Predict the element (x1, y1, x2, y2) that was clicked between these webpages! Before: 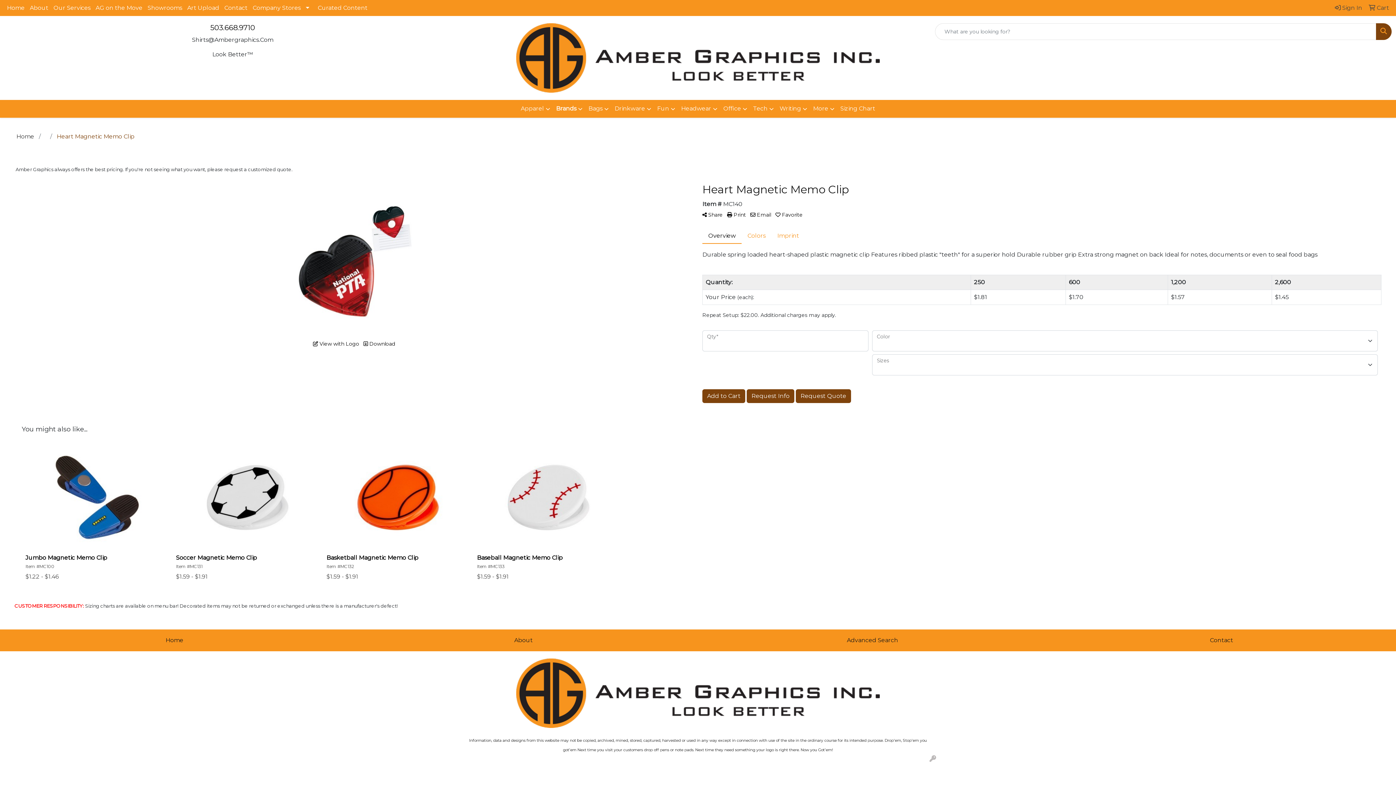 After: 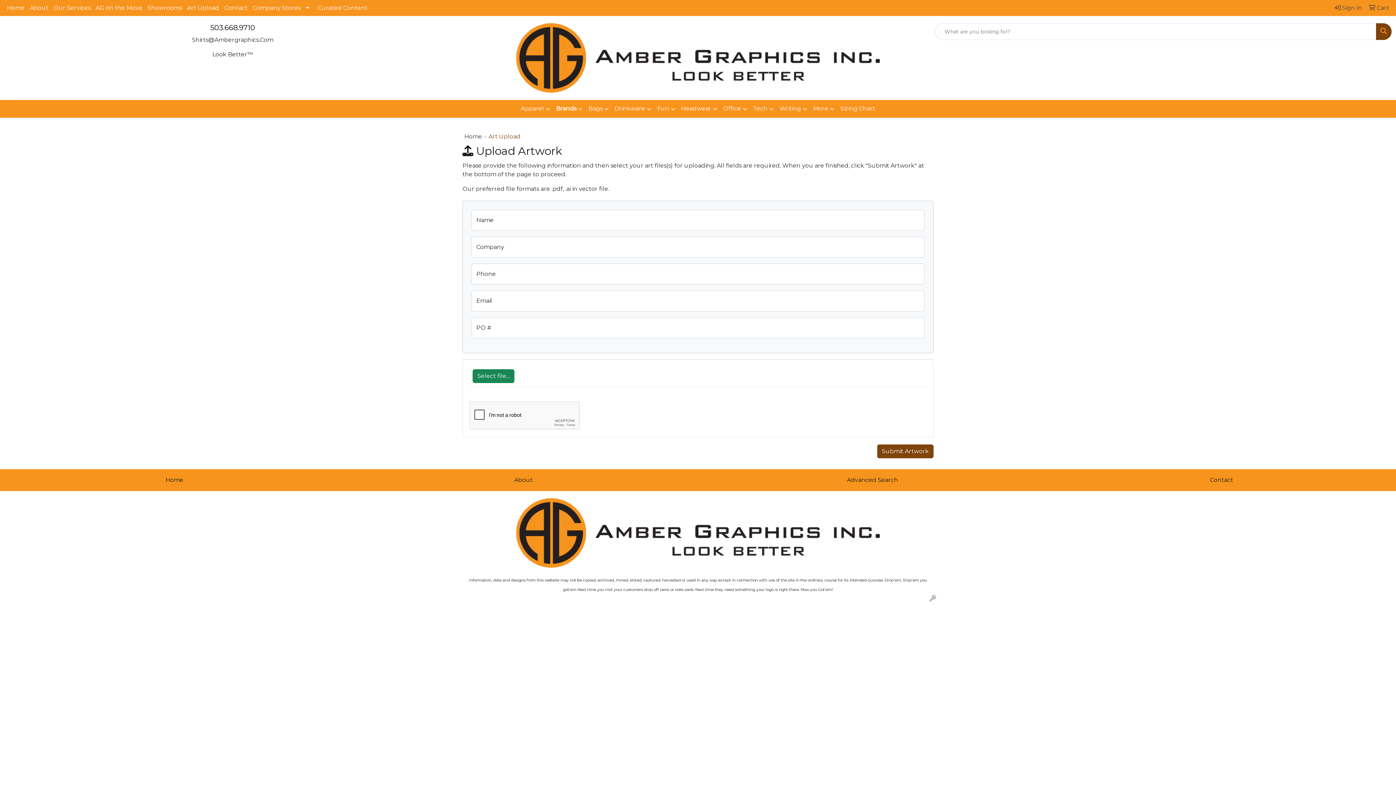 Action: bbox: (184, 0, 221, 16) label: Art Upload